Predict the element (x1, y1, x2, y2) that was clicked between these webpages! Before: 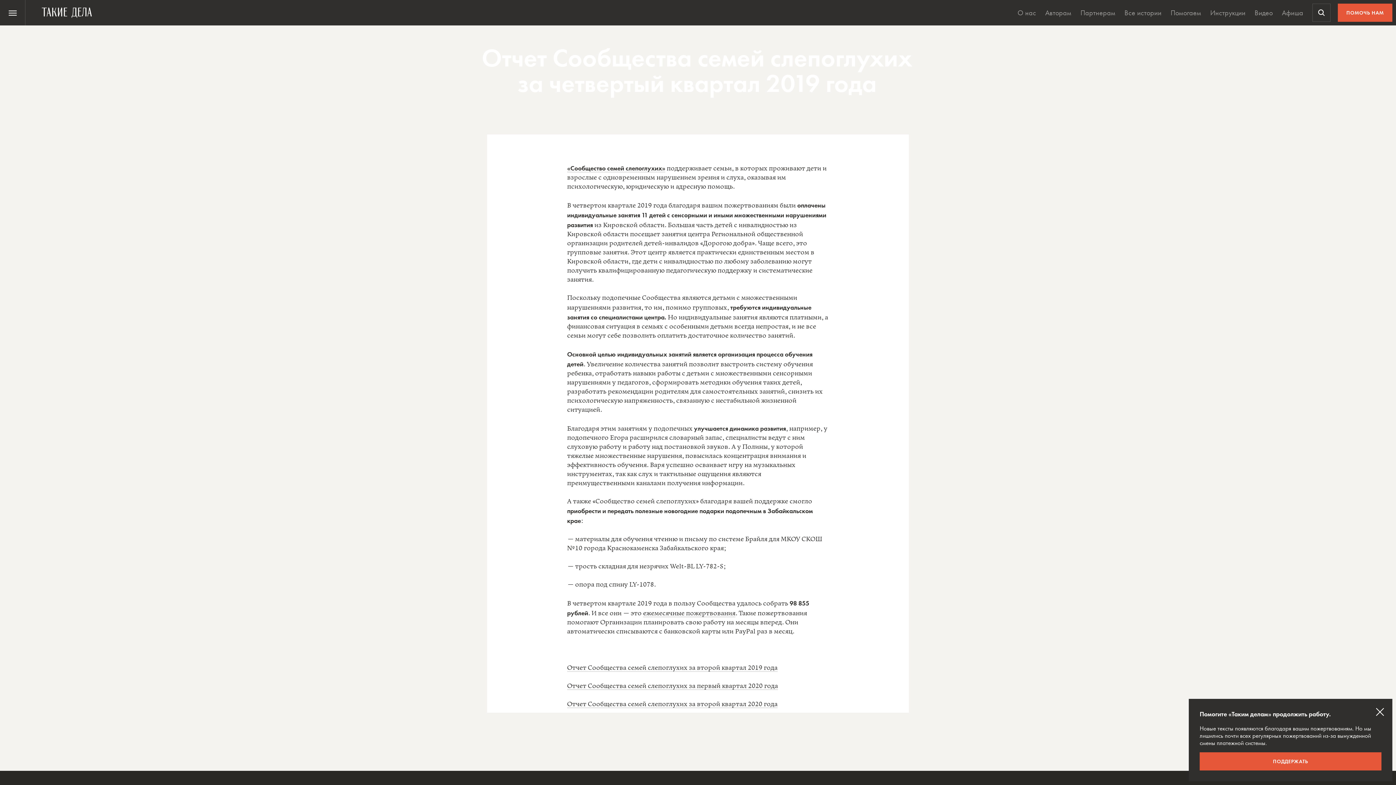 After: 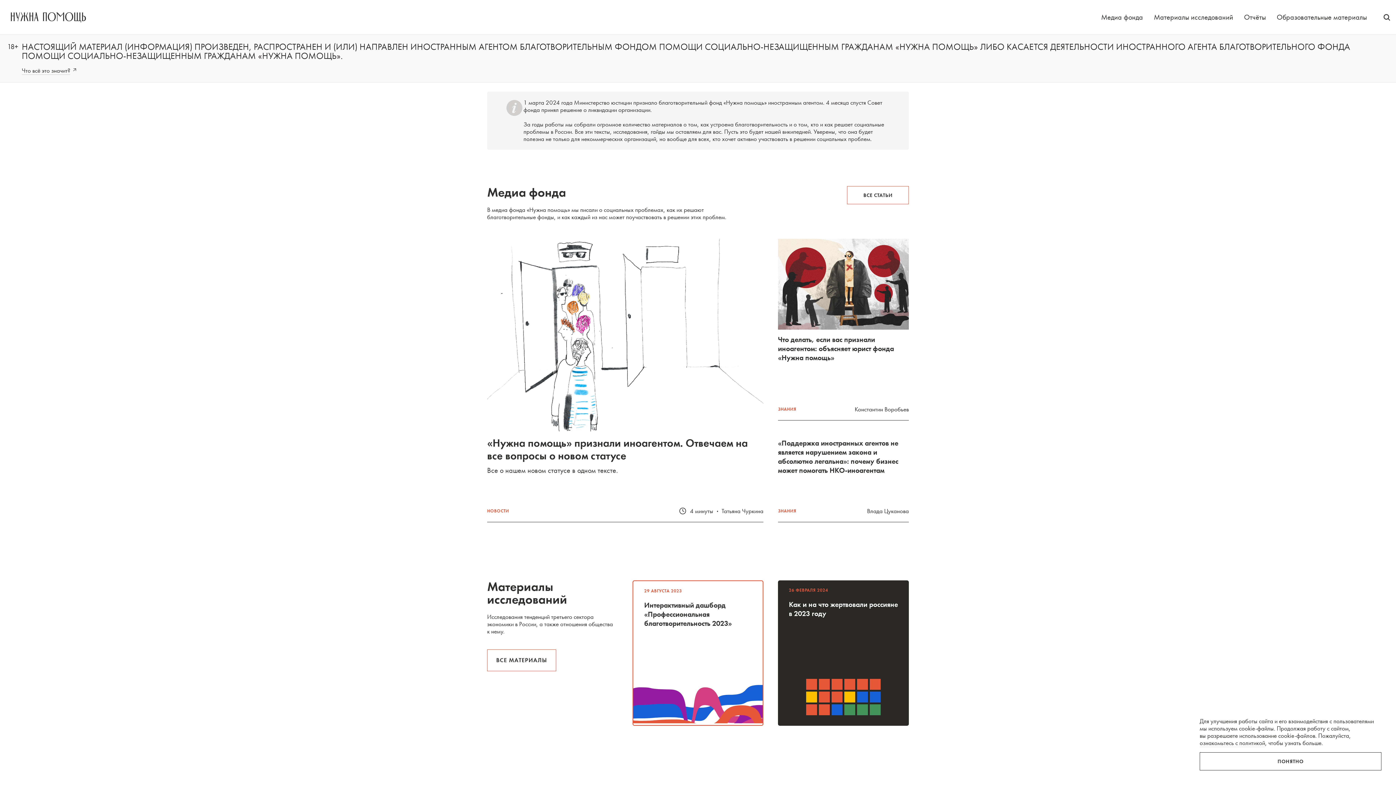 Action: bbox: (567, 164, 665, 173) label: «Сообщество семей слепоглухих»